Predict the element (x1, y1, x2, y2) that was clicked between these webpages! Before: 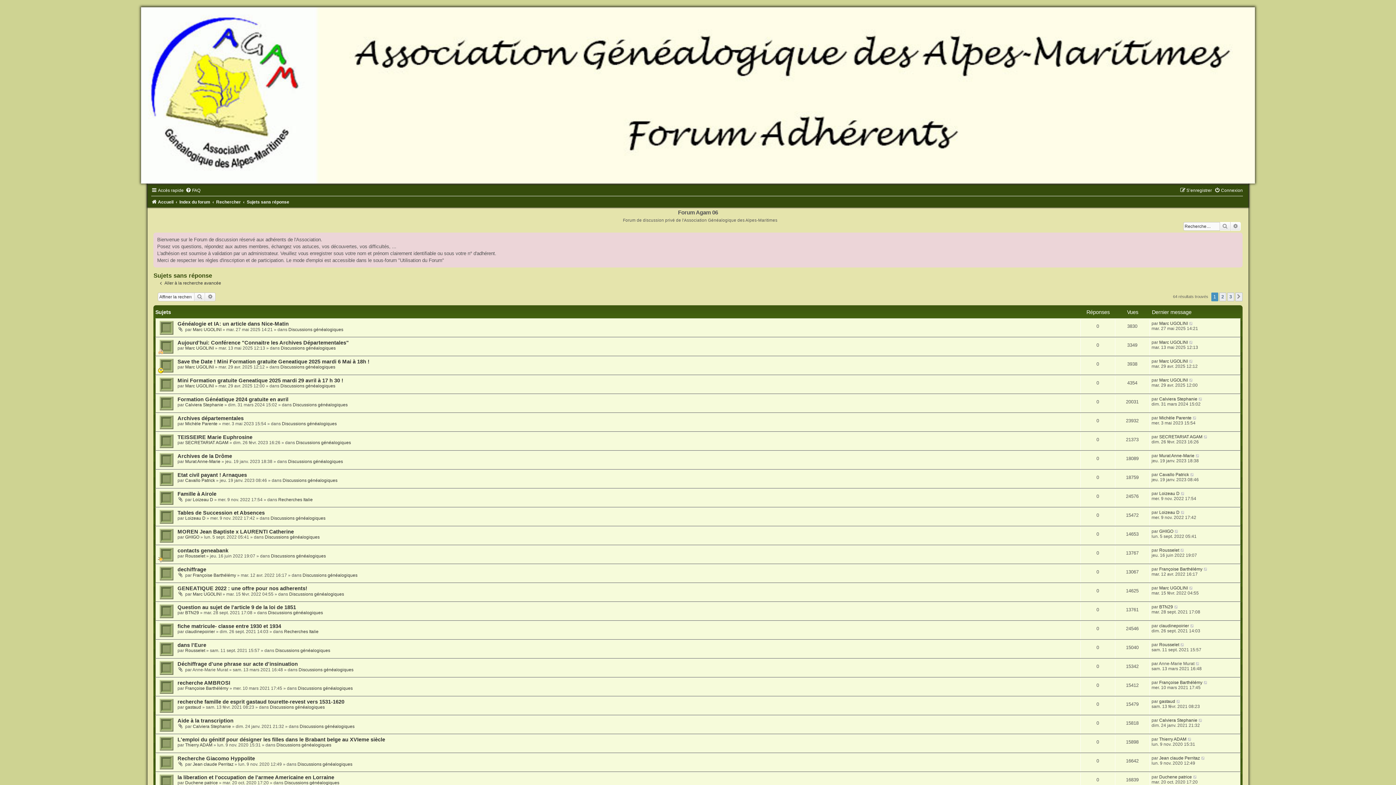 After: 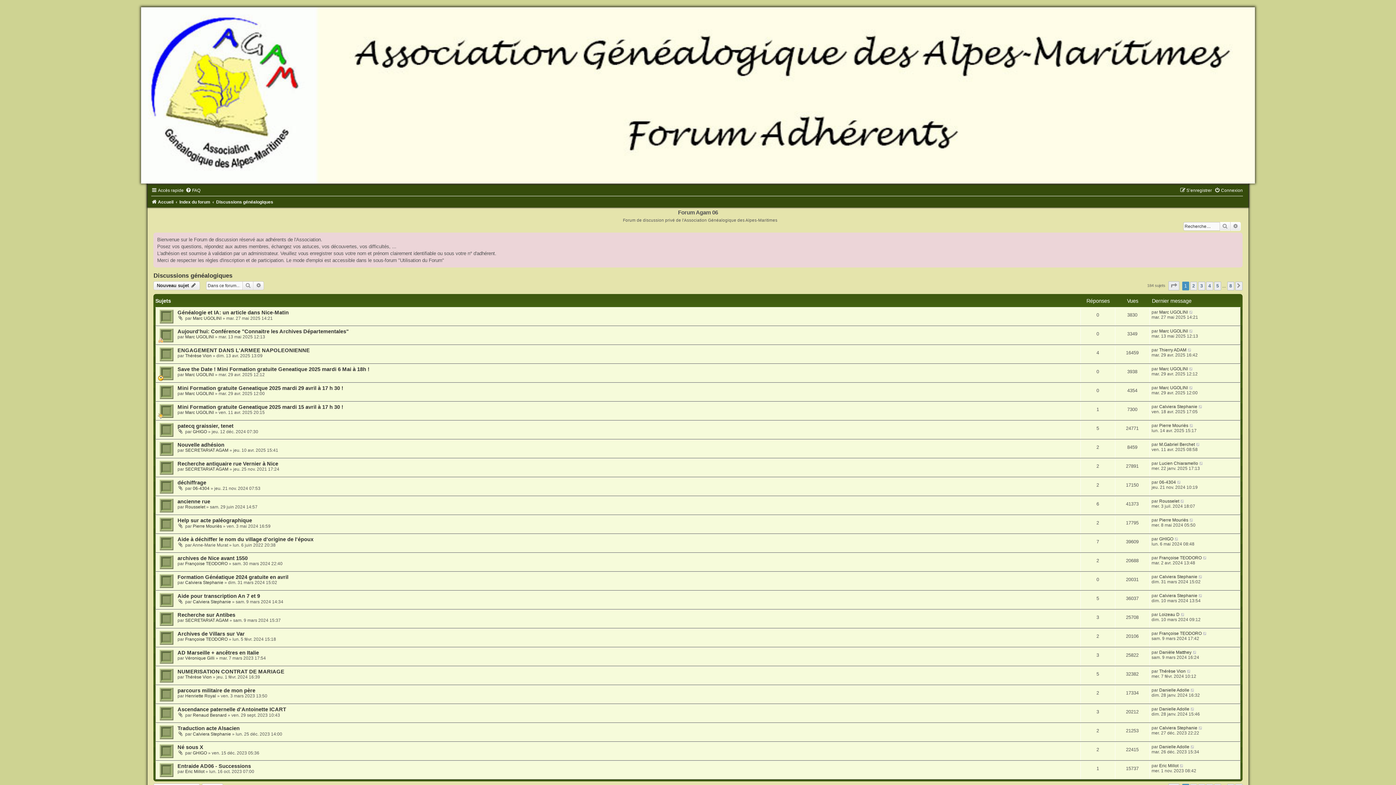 Action: label: Discussions généalogiques bbox: (298, 667, 353, 672)